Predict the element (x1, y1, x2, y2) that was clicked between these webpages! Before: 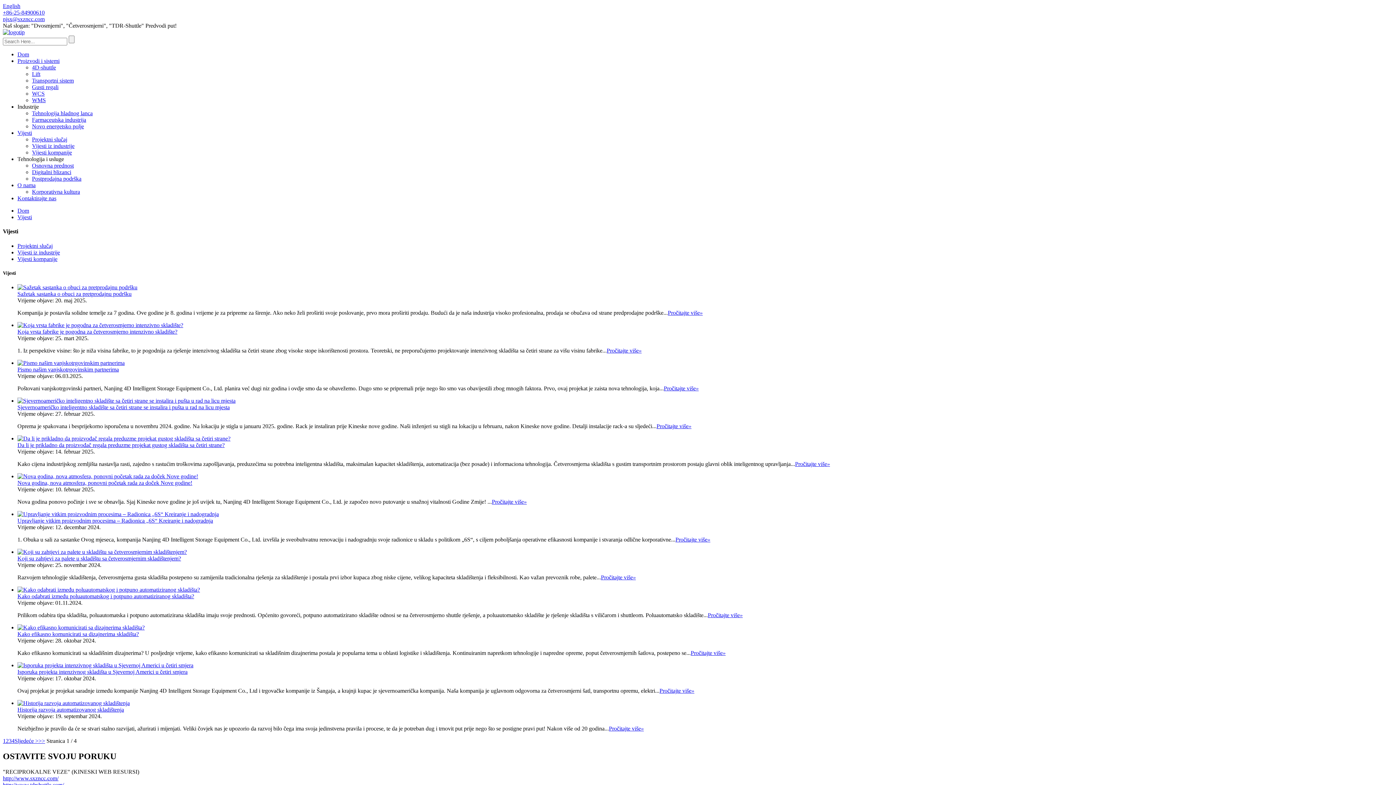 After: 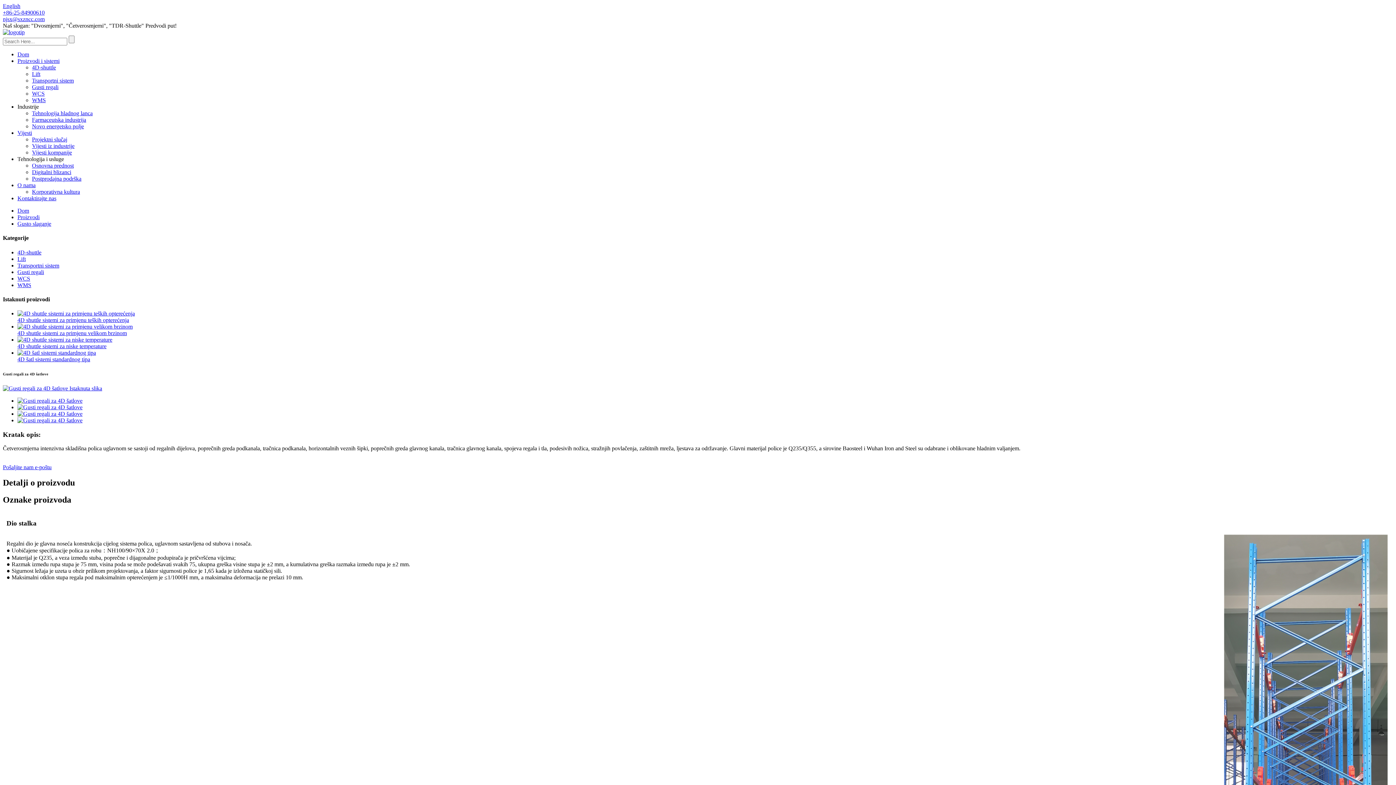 Action: label: Gusti regali bbox: (32, 84, 58, 90)